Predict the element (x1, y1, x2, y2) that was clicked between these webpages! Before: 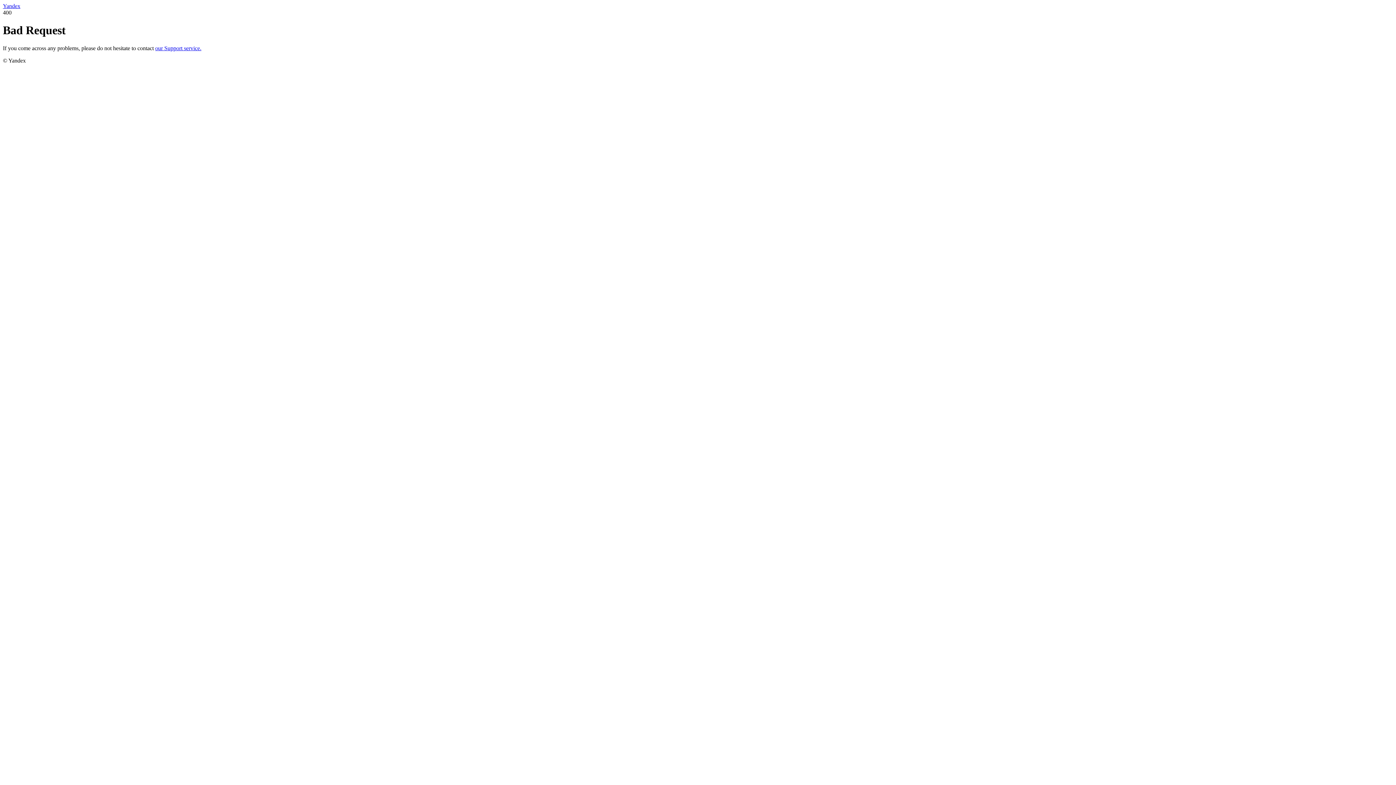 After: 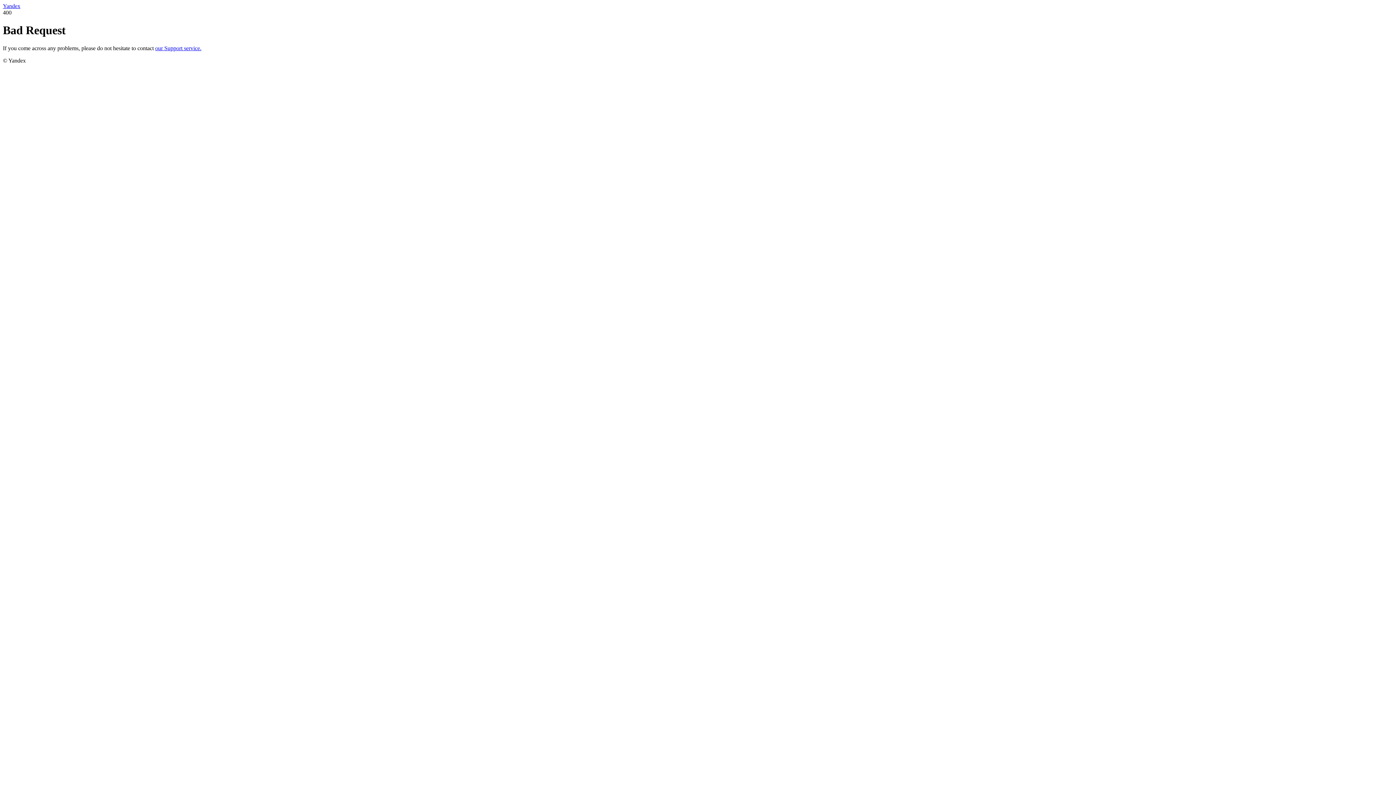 Action: label: our Support service. bbox: (155, 45, 201, 51)